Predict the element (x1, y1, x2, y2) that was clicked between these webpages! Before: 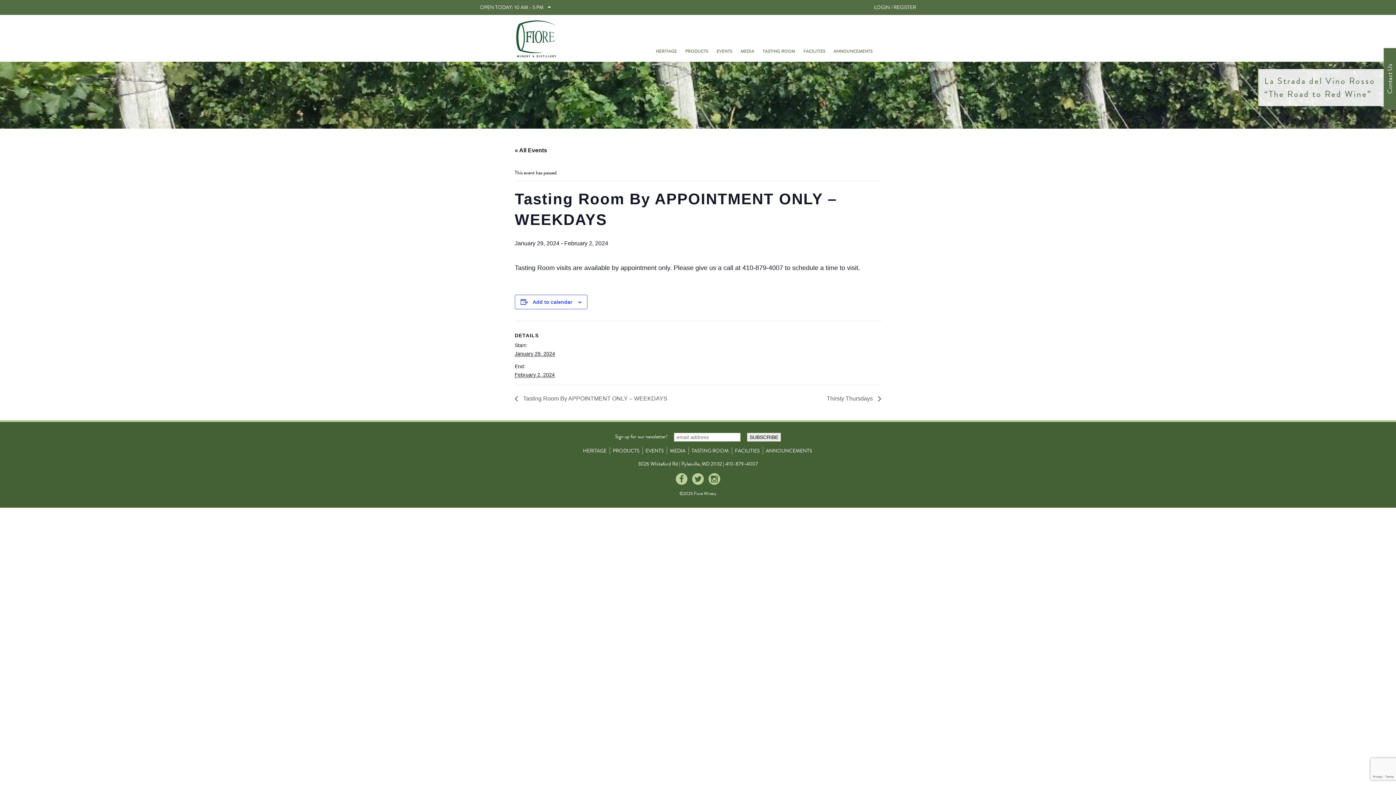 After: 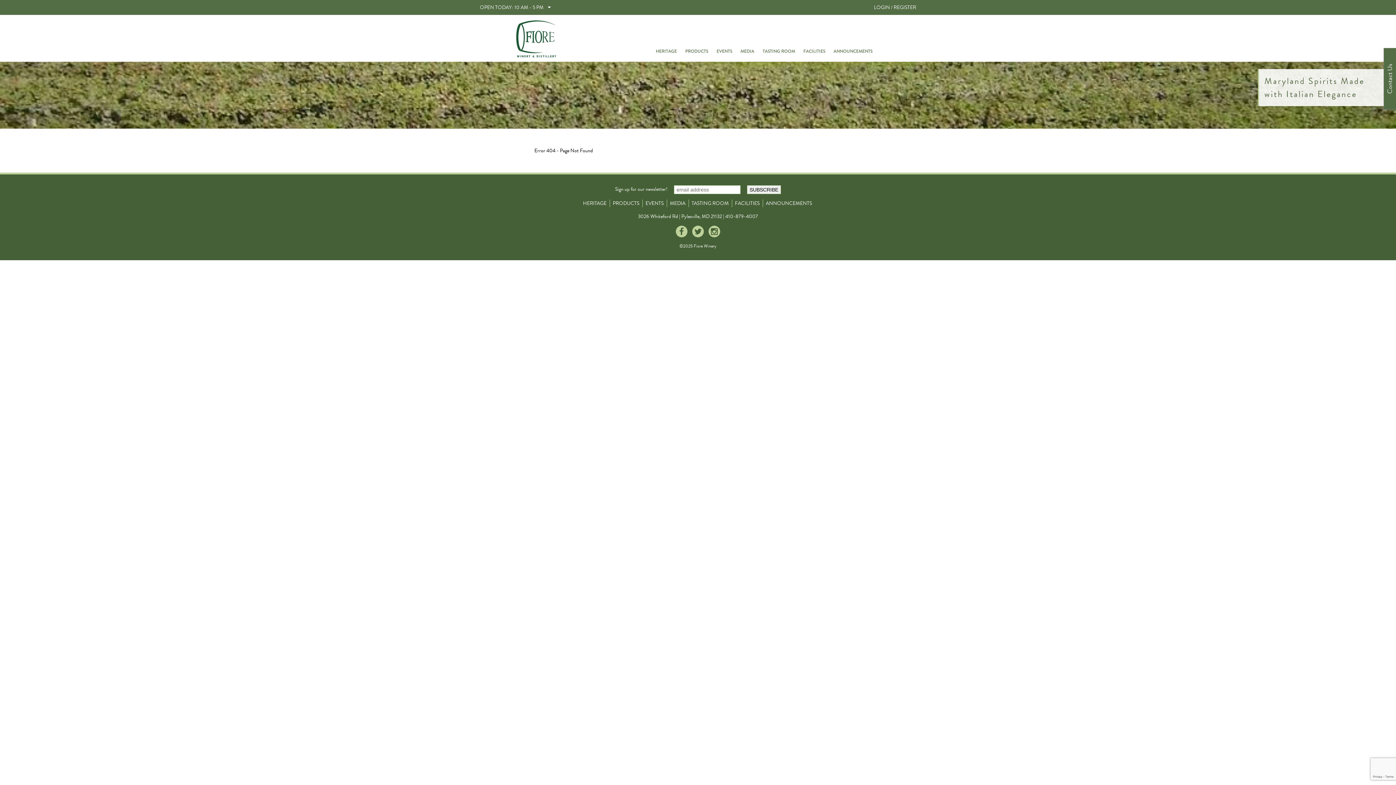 Action: bbox: (833, 48, 872, 54) label: ANNOUNCEMENTS